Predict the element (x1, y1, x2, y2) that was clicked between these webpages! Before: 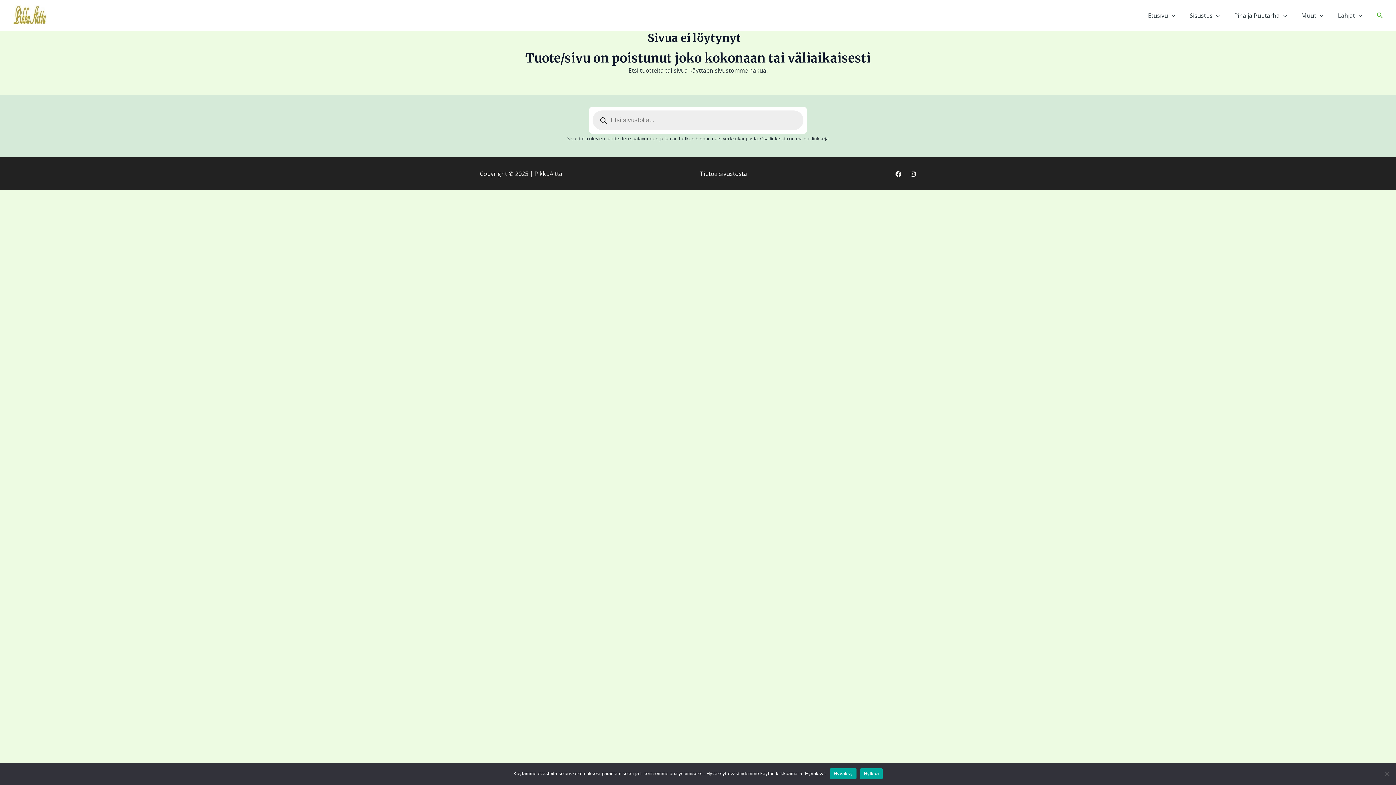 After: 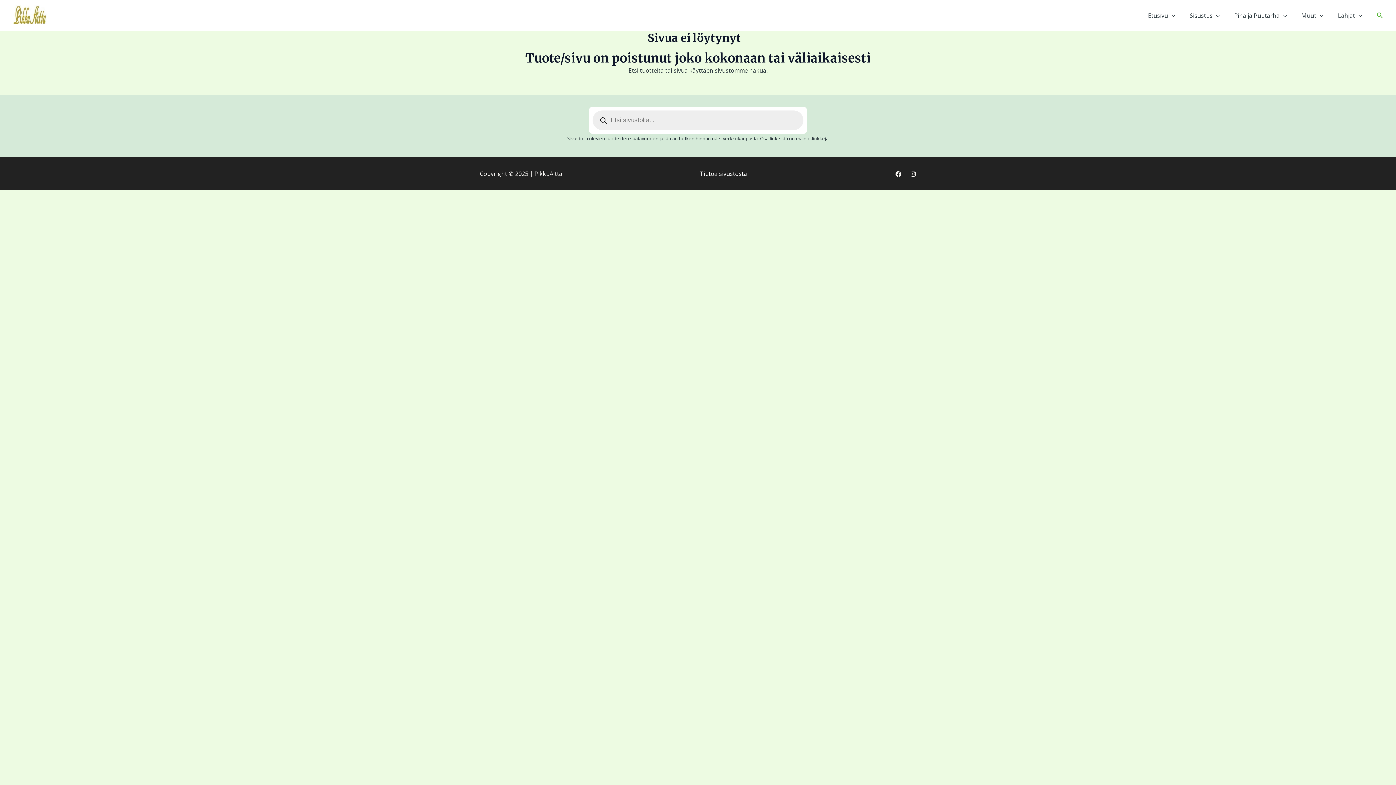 Action: bbox: (860, 768, 882, 779) label: Hylkää